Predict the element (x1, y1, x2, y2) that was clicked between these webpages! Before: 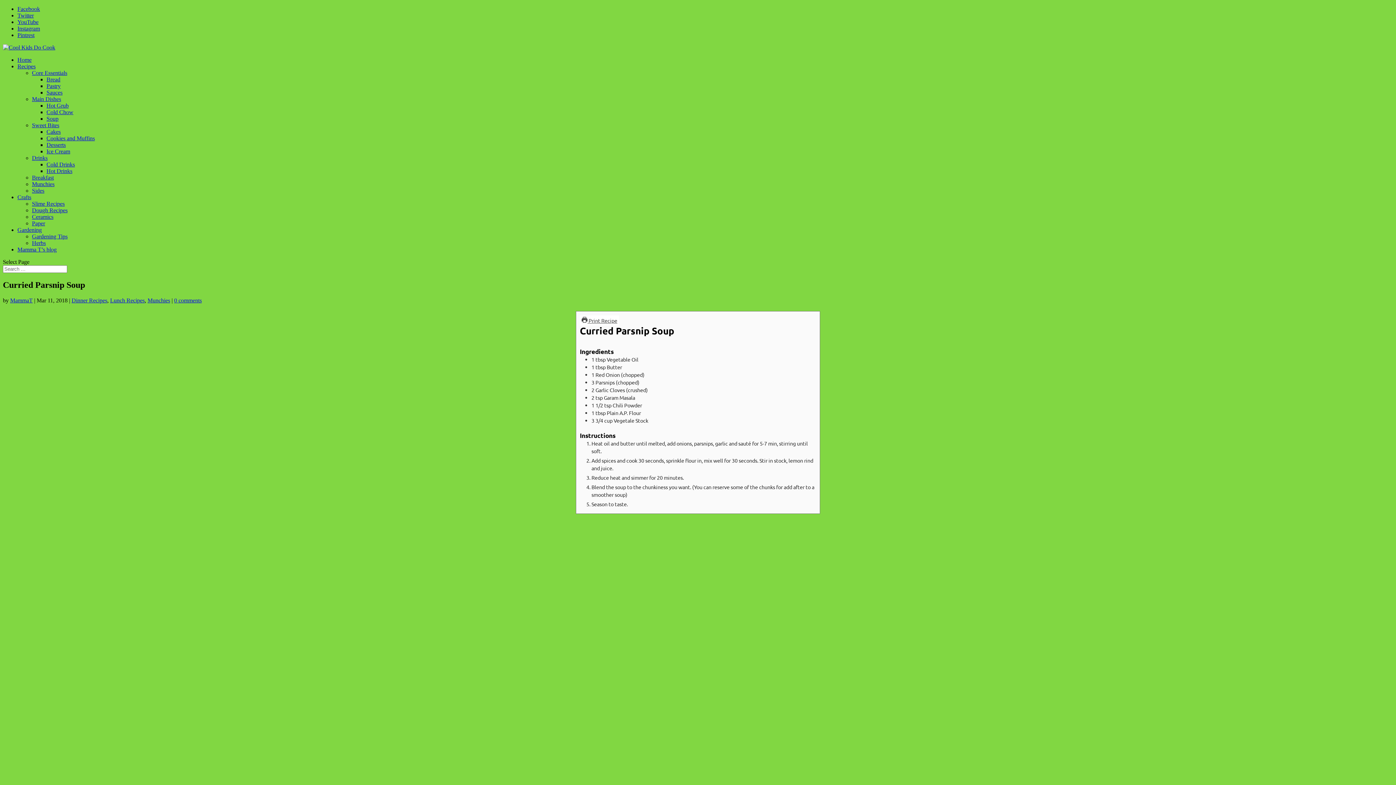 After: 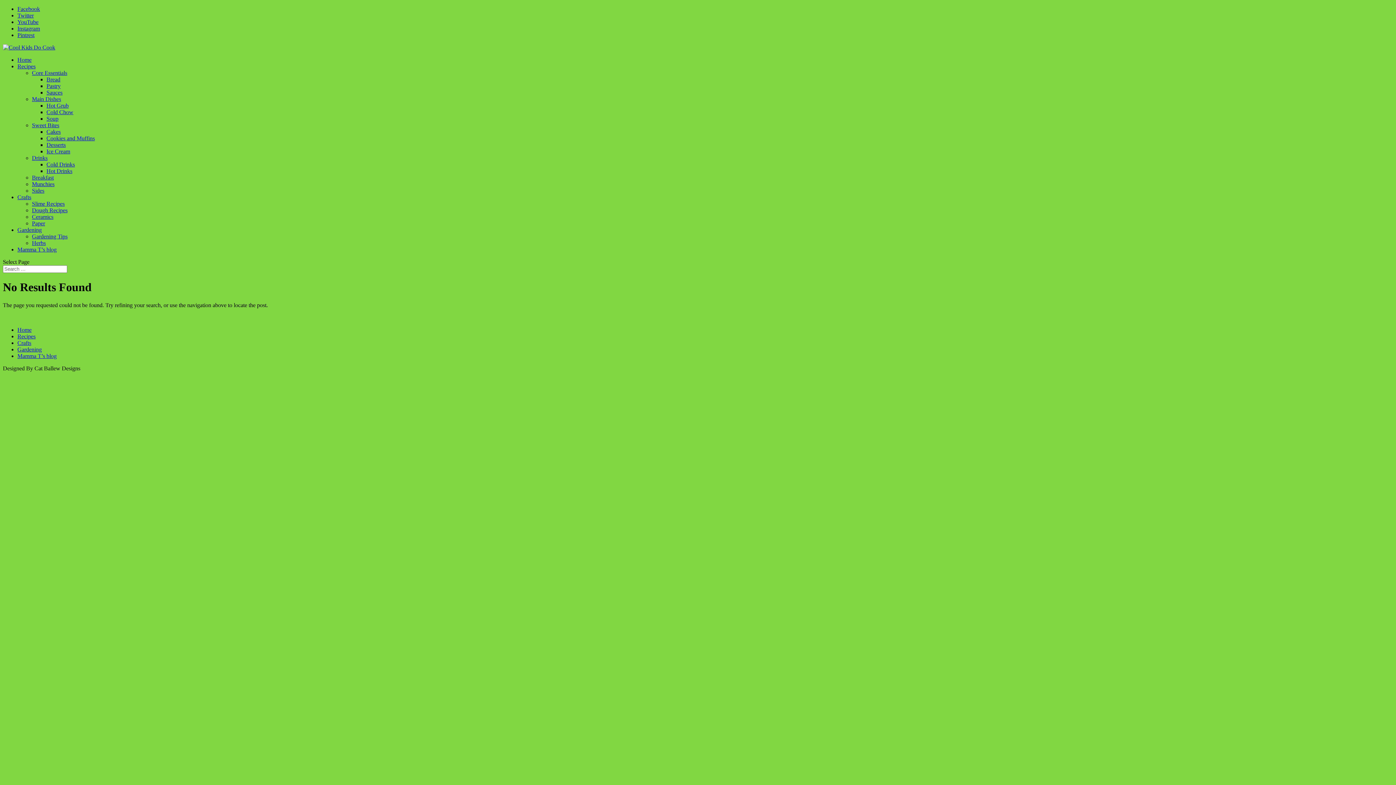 Action: bbox: (46, 135, 94, 141) label: Cookies and Muffins